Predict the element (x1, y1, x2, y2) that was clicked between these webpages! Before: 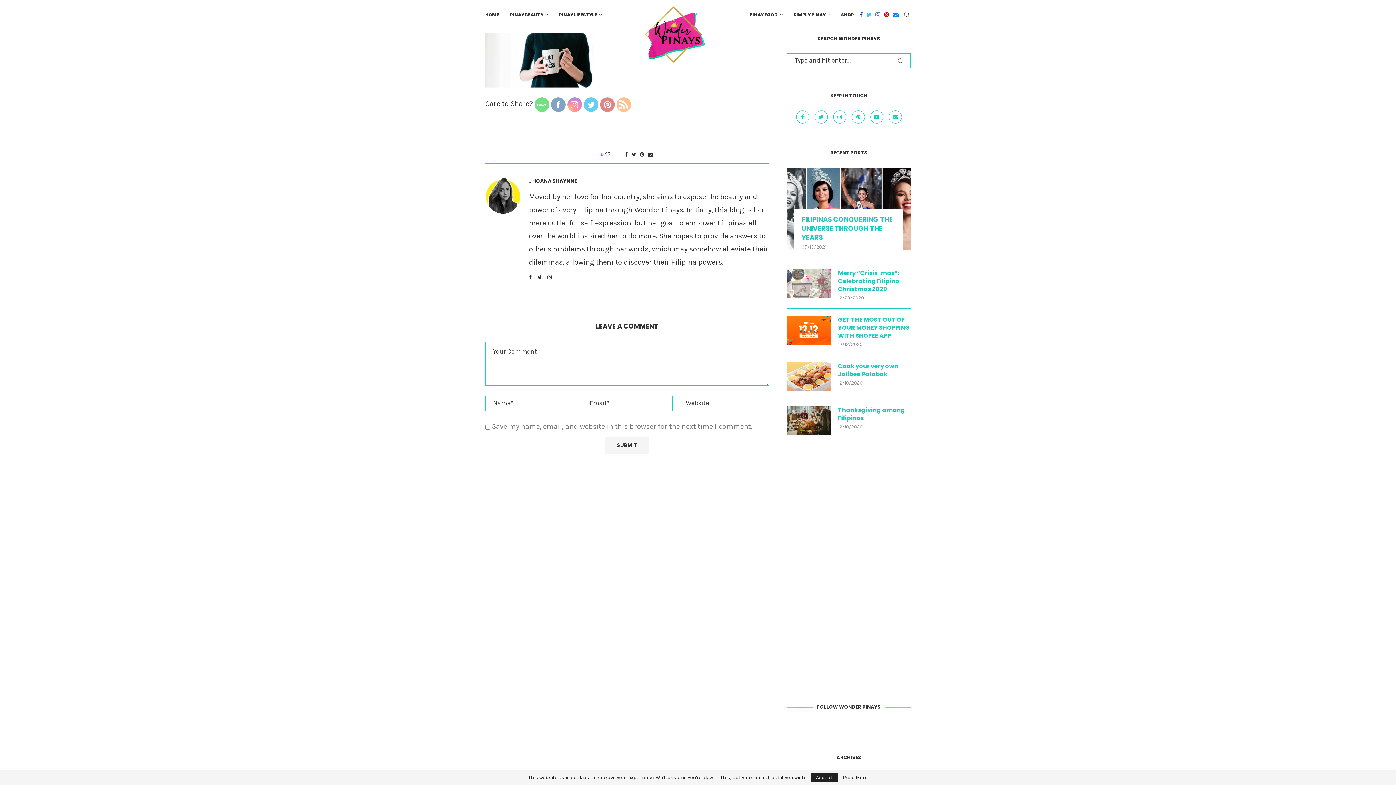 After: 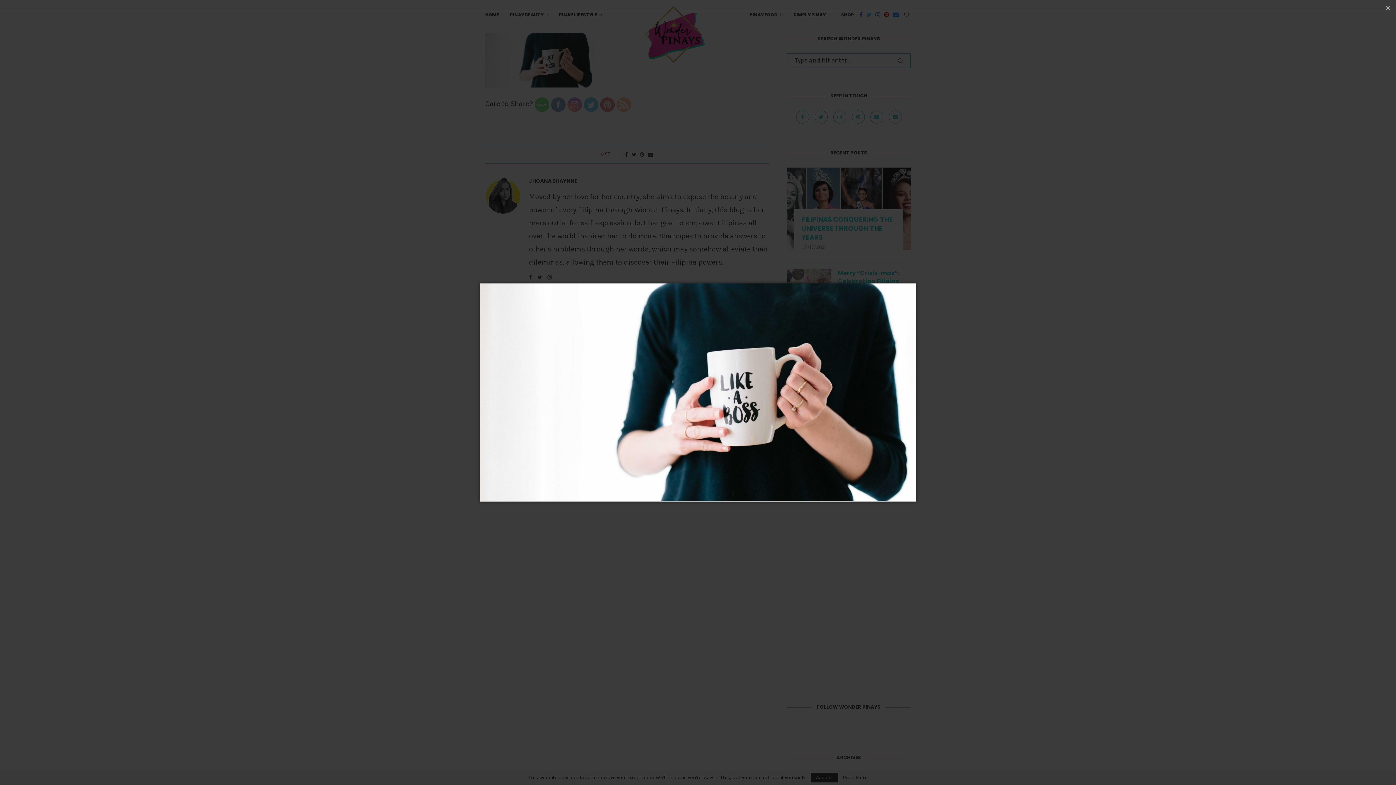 Action: bbox: (485, 35, 594, 43)